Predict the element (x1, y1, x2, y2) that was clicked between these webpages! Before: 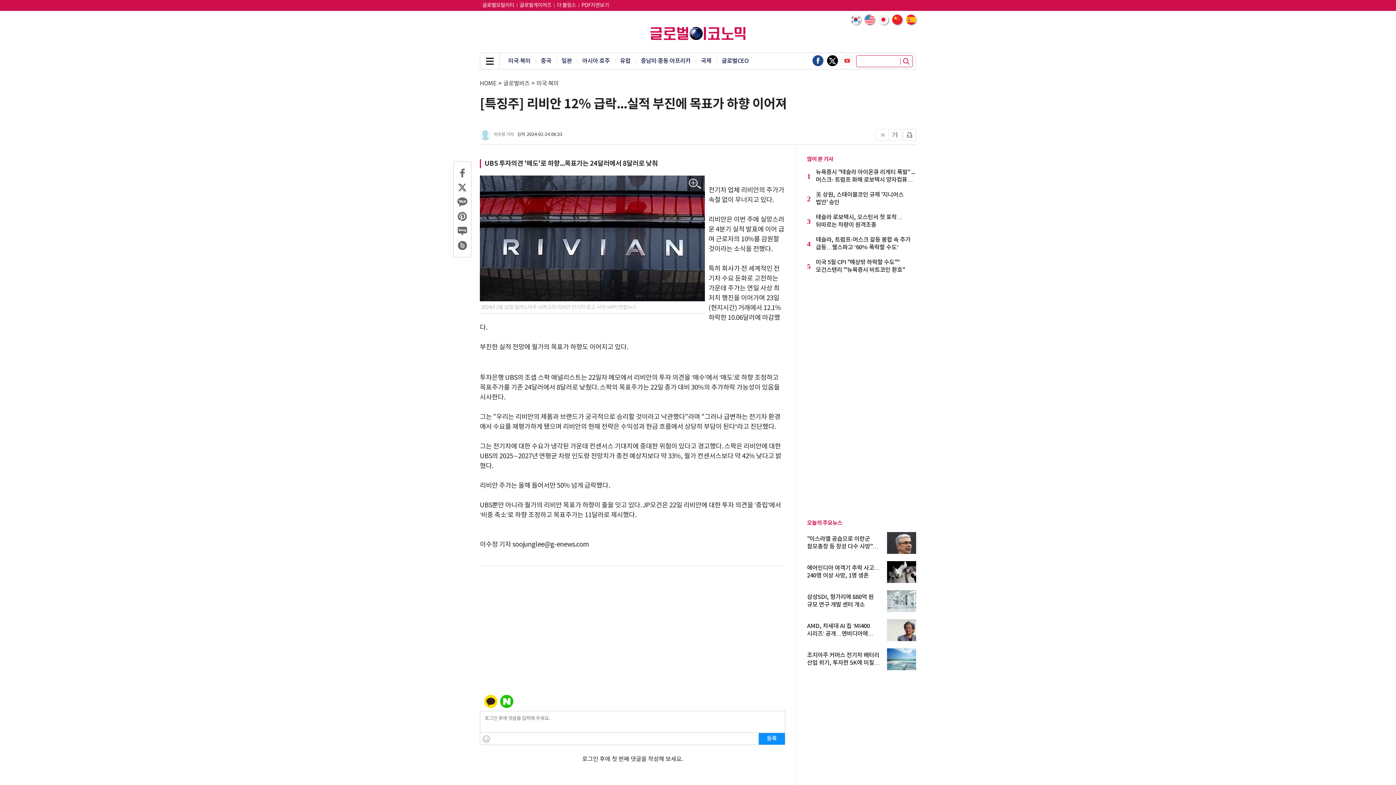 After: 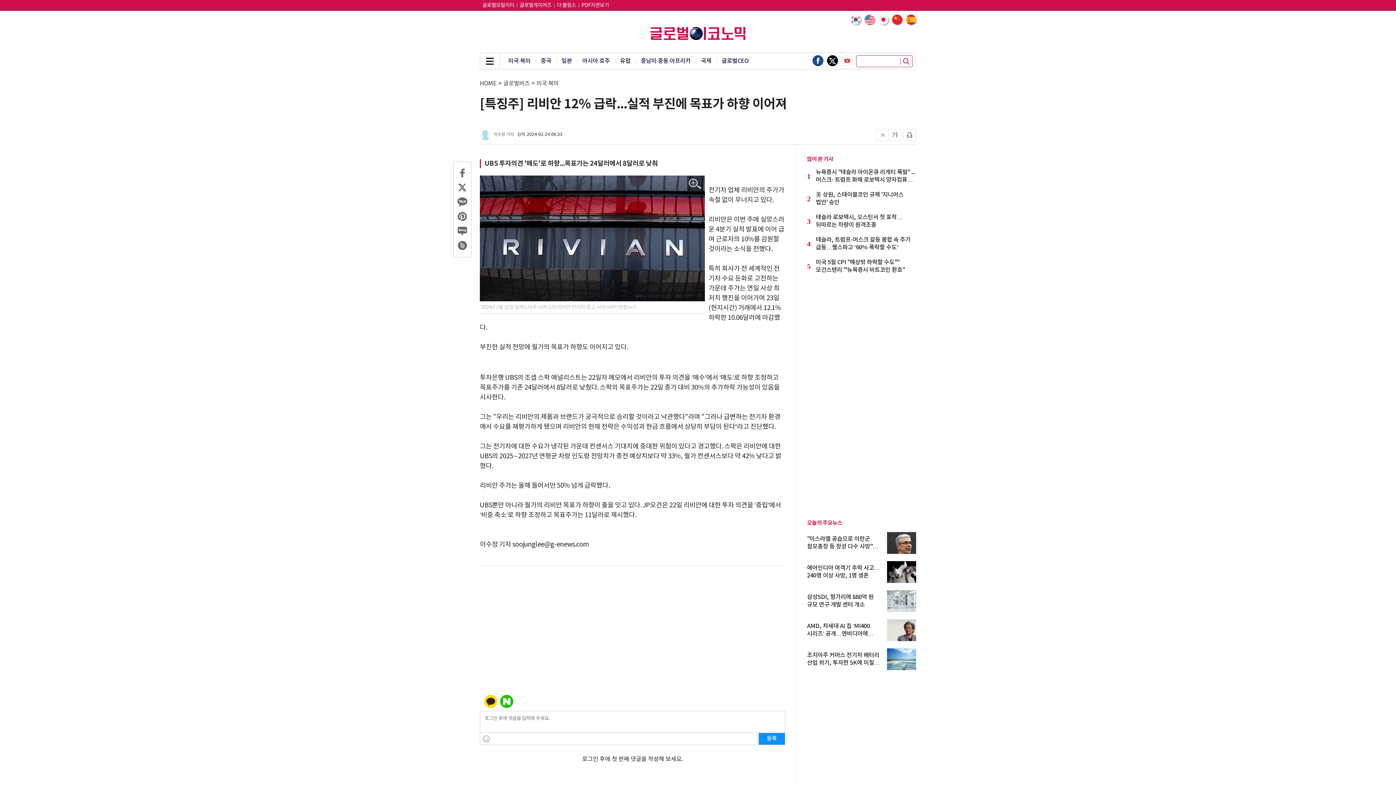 Action: bbox: (456, 210, 468, 222)